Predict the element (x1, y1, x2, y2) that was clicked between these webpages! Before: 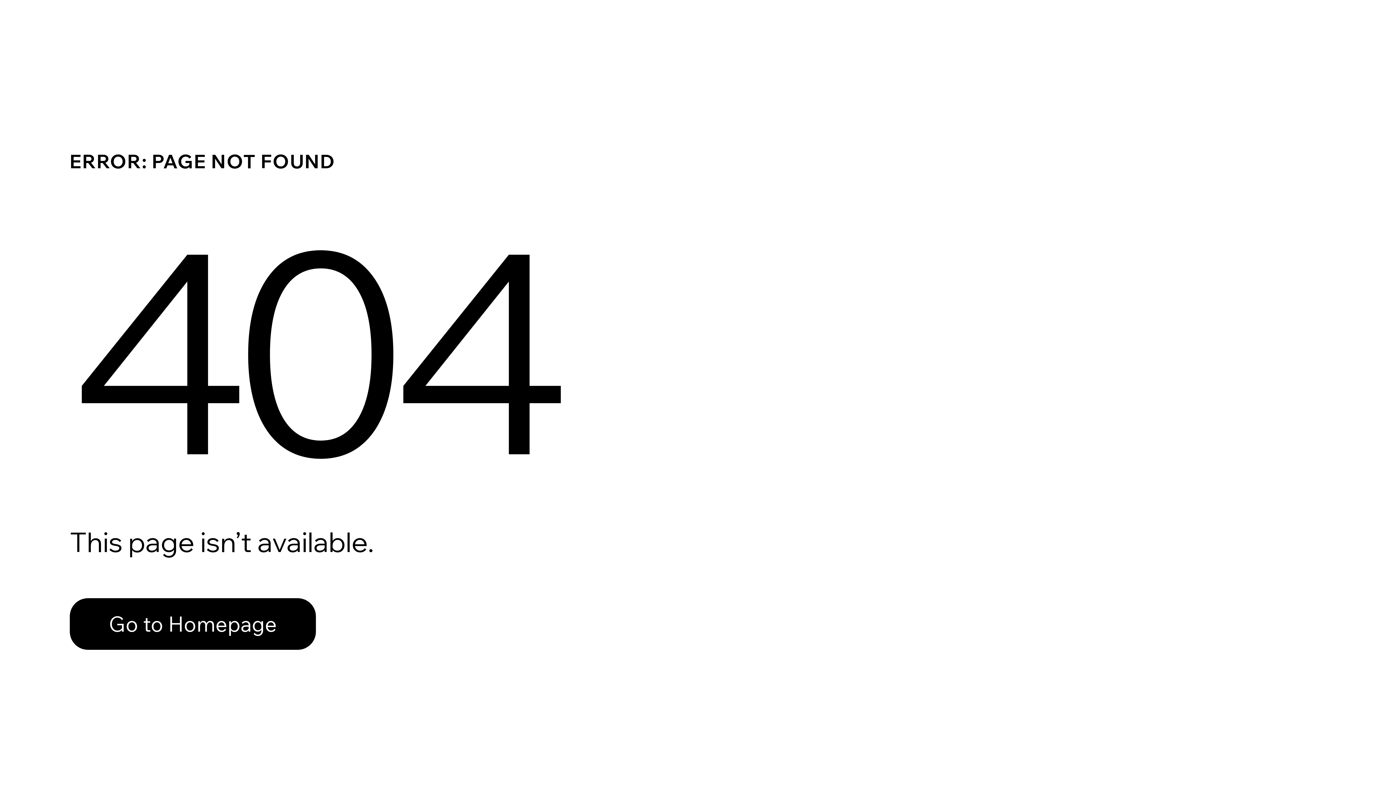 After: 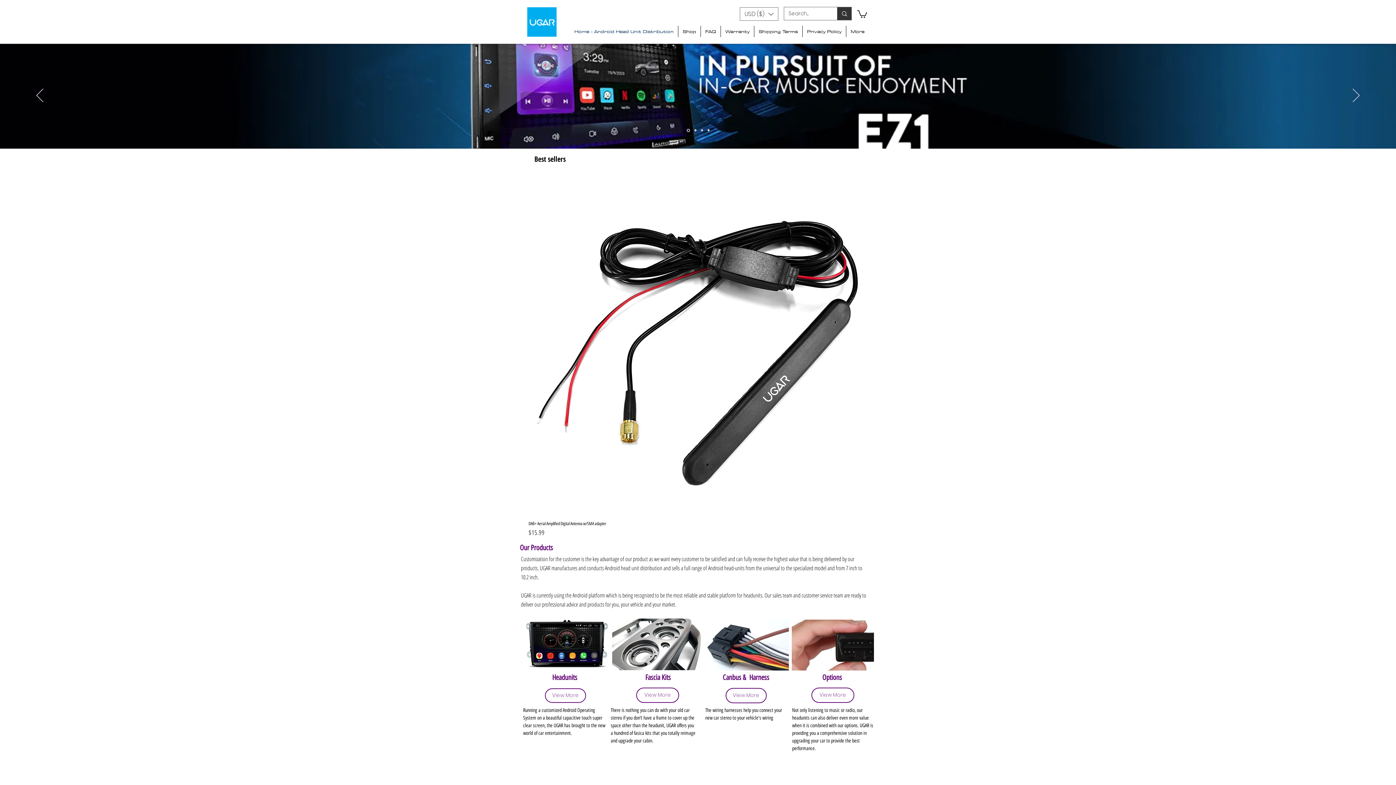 Action: bbox: (69, 582, 768, 659) label: Go to Homepage